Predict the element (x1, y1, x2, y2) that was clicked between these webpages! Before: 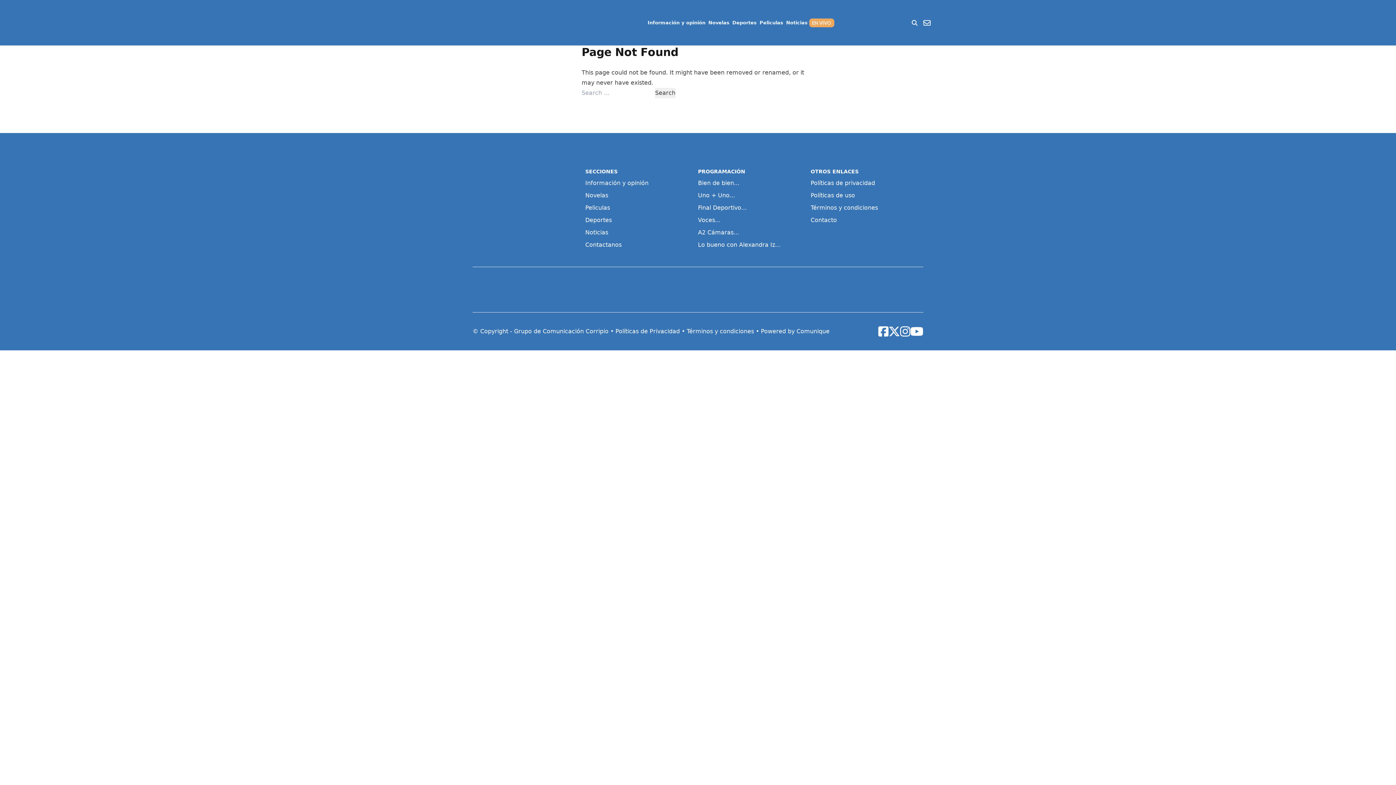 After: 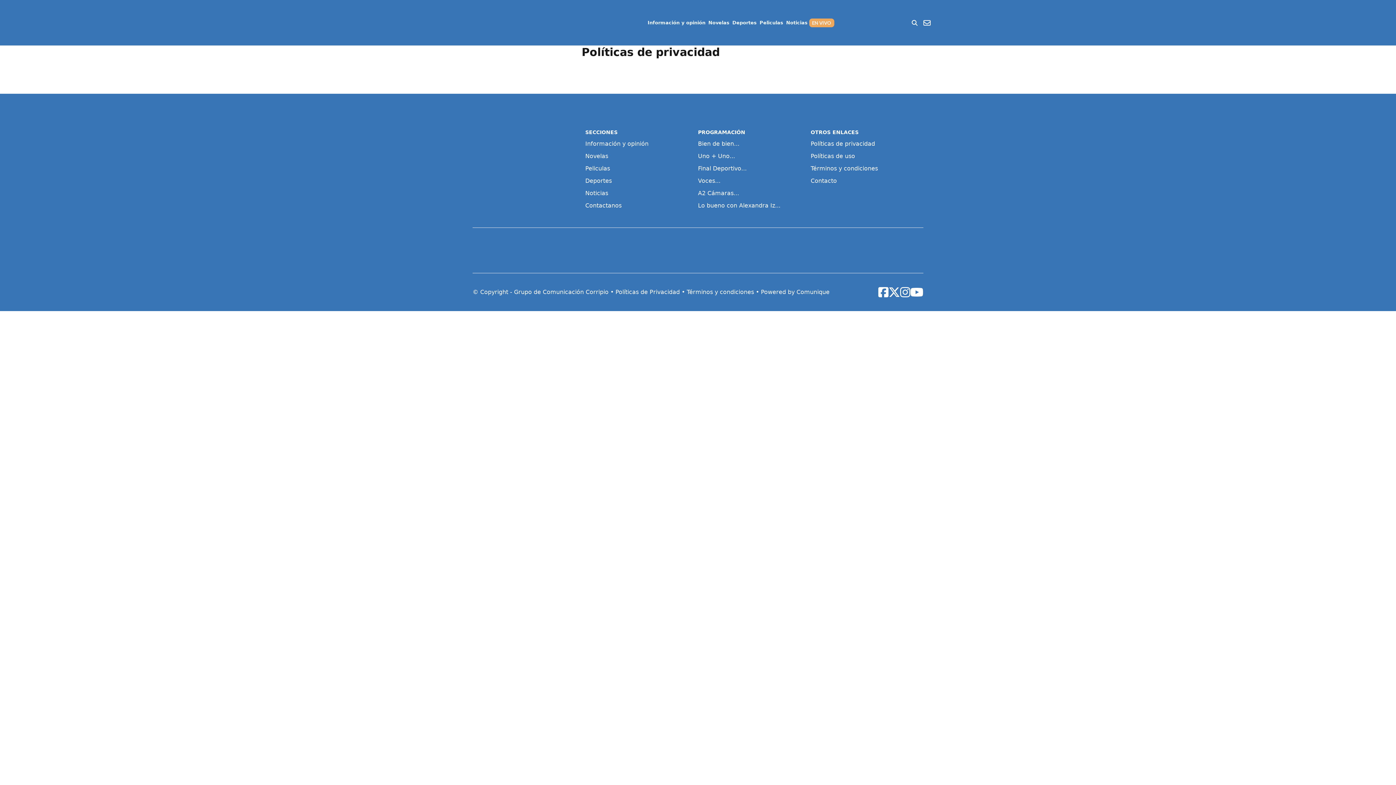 Action: label: Políticas de Privacidad bbox: (615, 328, 680, 334)